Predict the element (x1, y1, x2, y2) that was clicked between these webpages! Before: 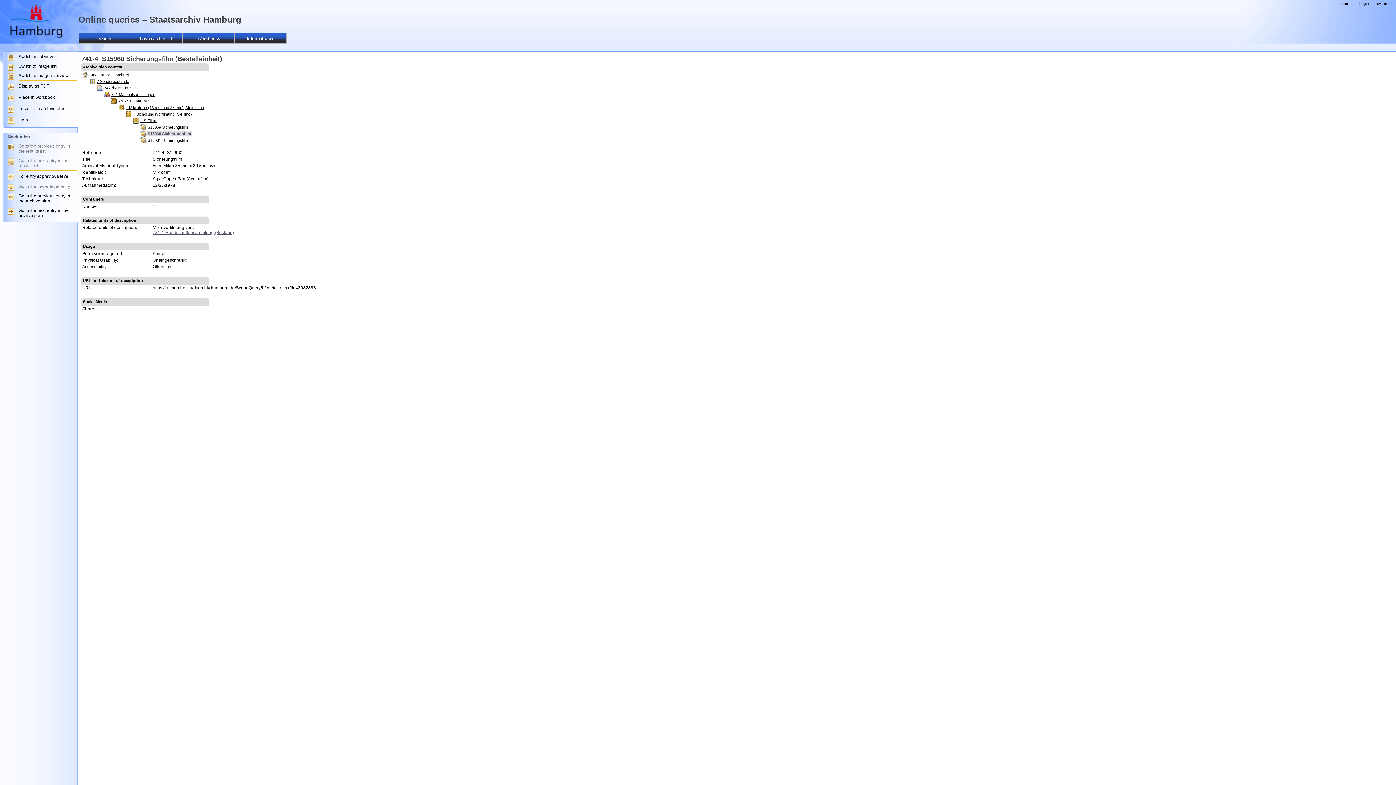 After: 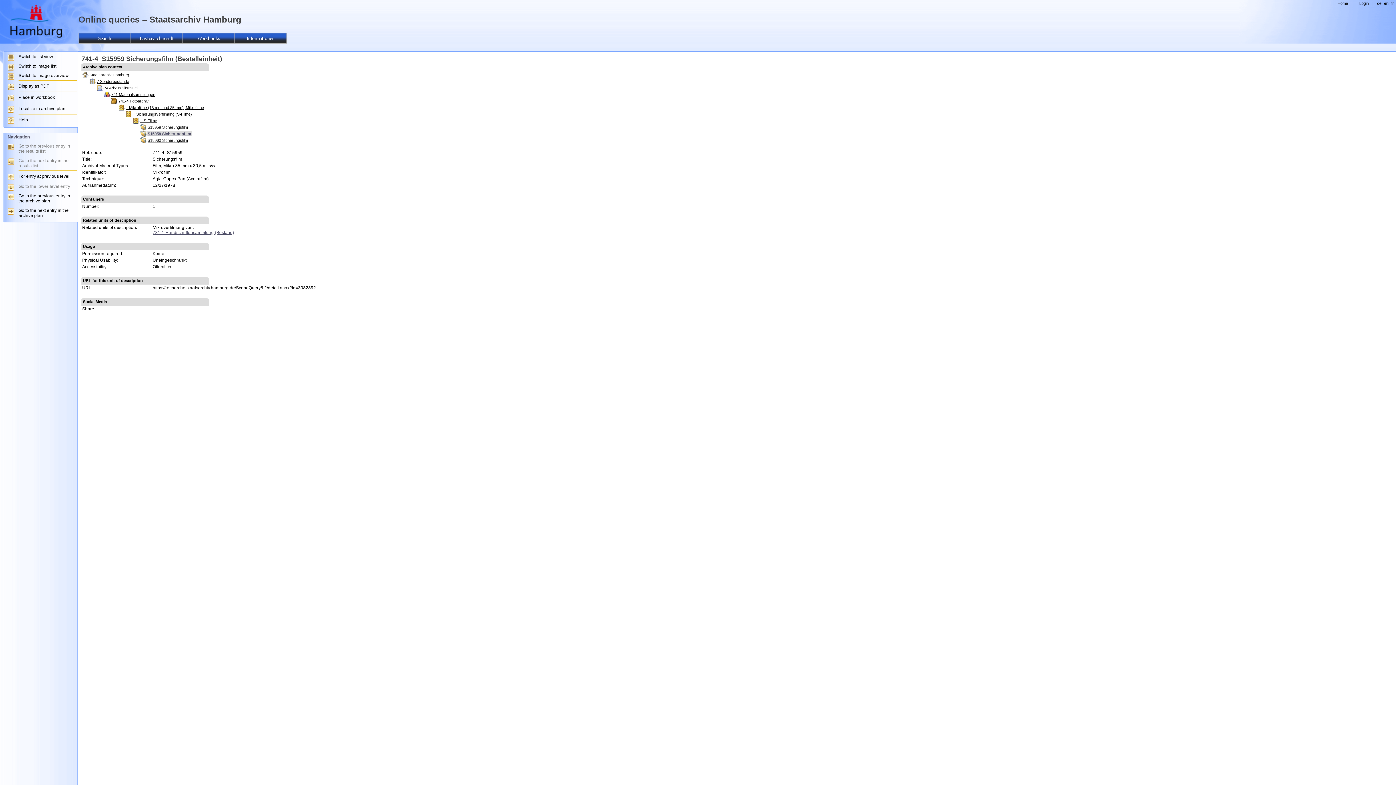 Action: bbox: (146, 124, 188, 129) label: S15959 Sicherungsfilm